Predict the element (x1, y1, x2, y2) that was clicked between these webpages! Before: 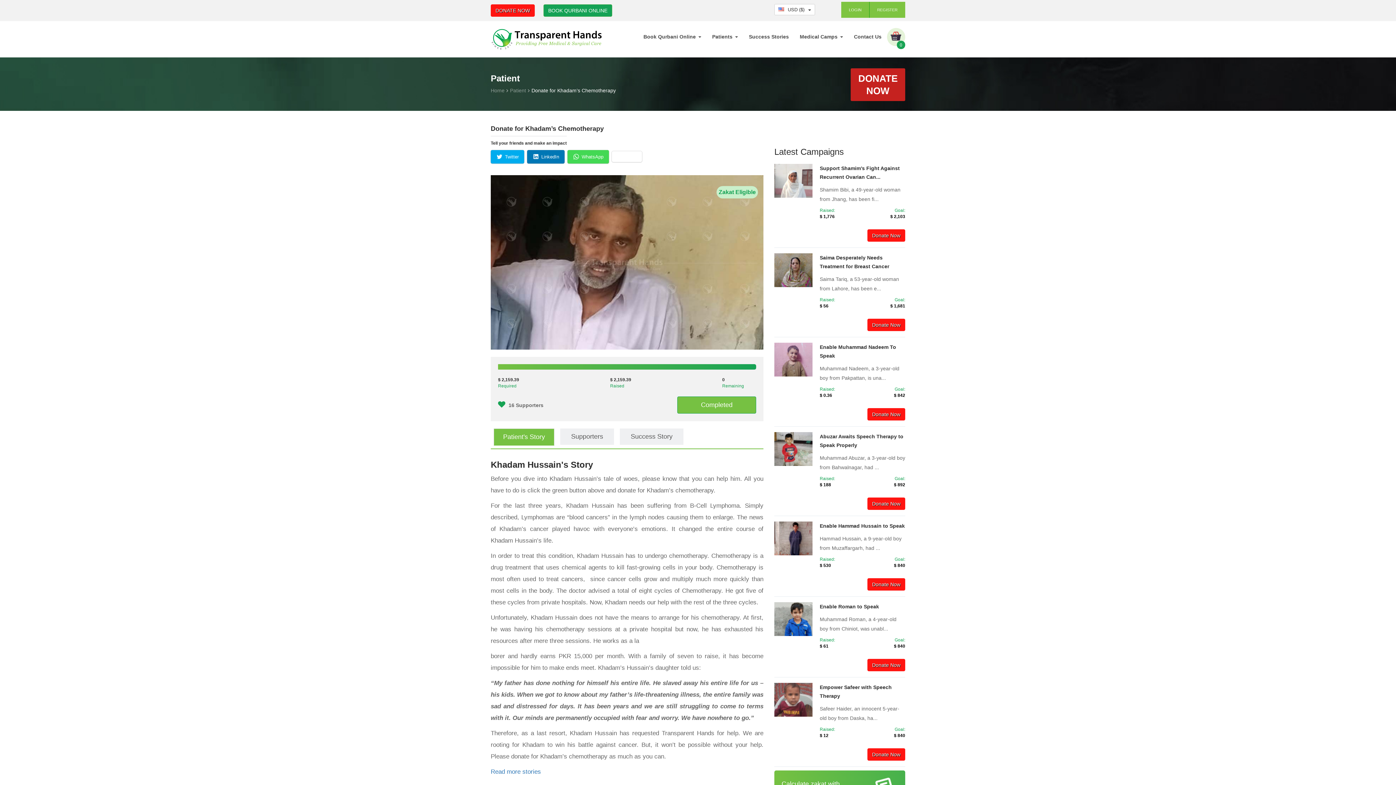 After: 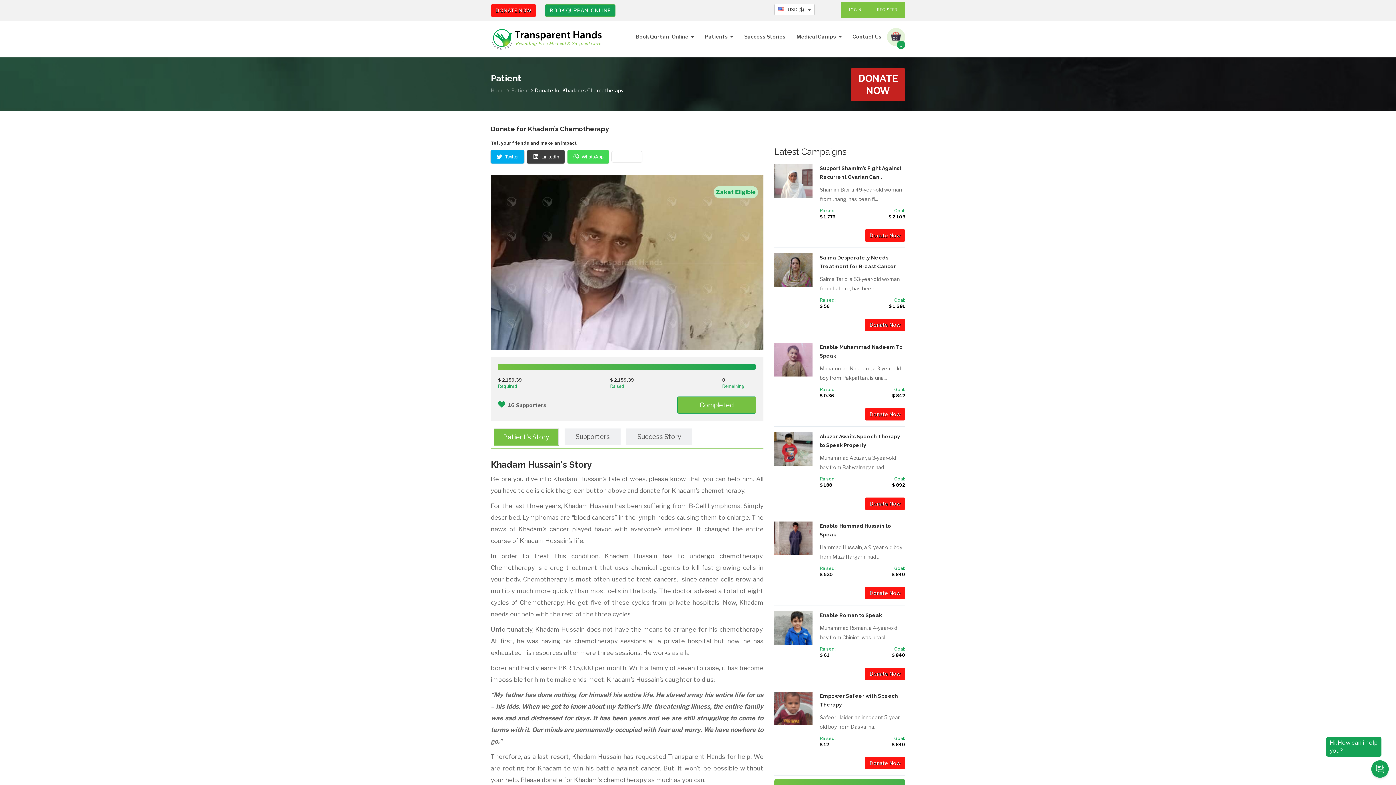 Action: label: LinkedIn bbox: (527, 150, 564, 163)